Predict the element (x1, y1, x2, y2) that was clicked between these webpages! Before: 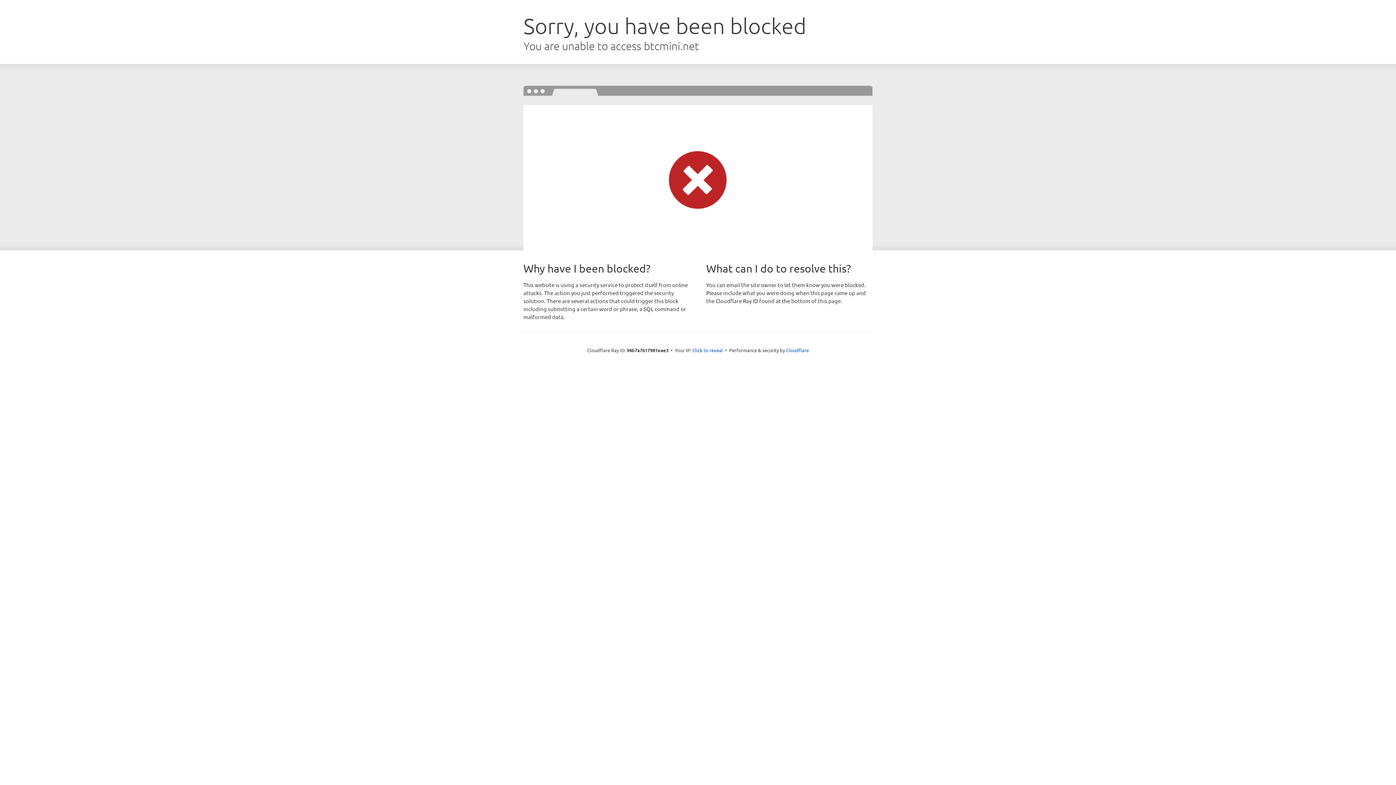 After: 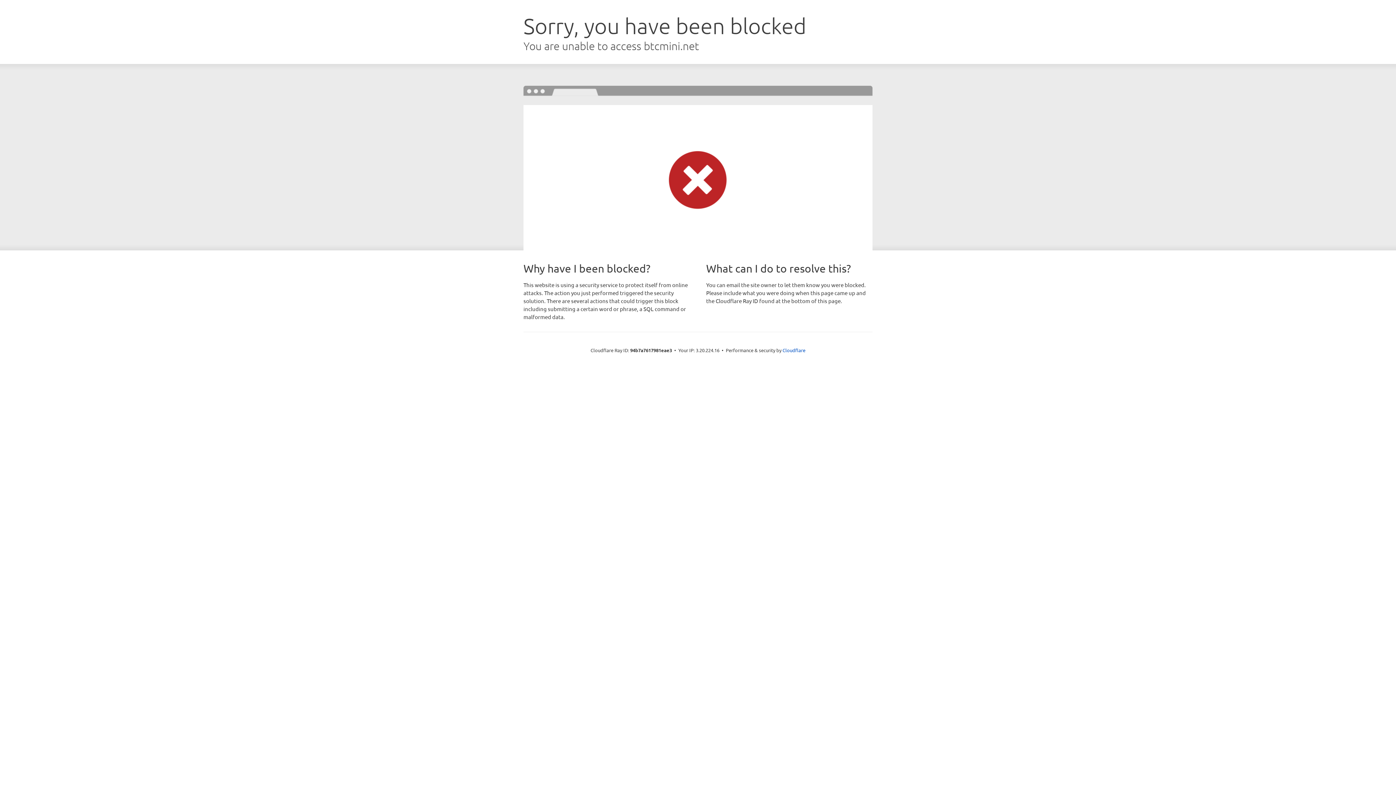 Action: bbox: (692, 346, 723, 353) label: Click to reveal